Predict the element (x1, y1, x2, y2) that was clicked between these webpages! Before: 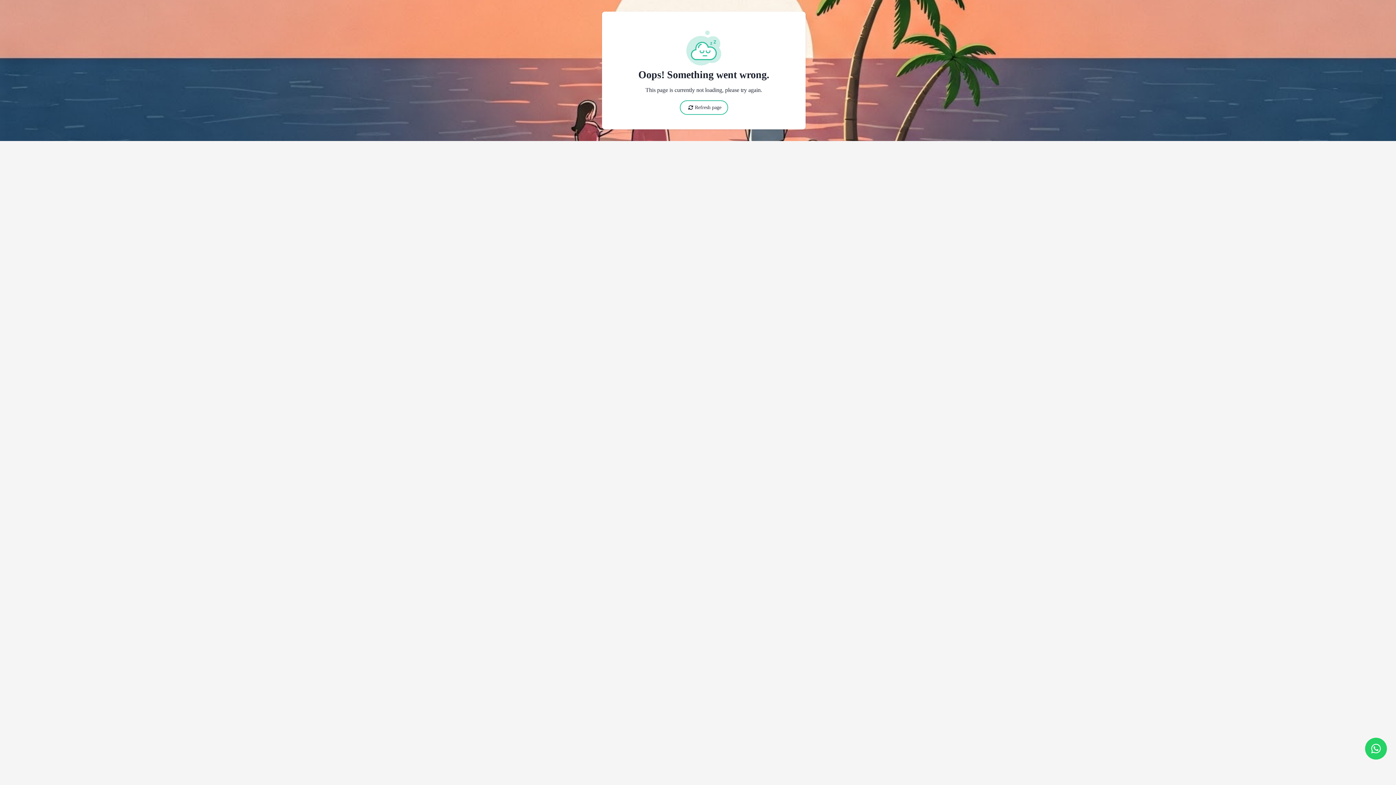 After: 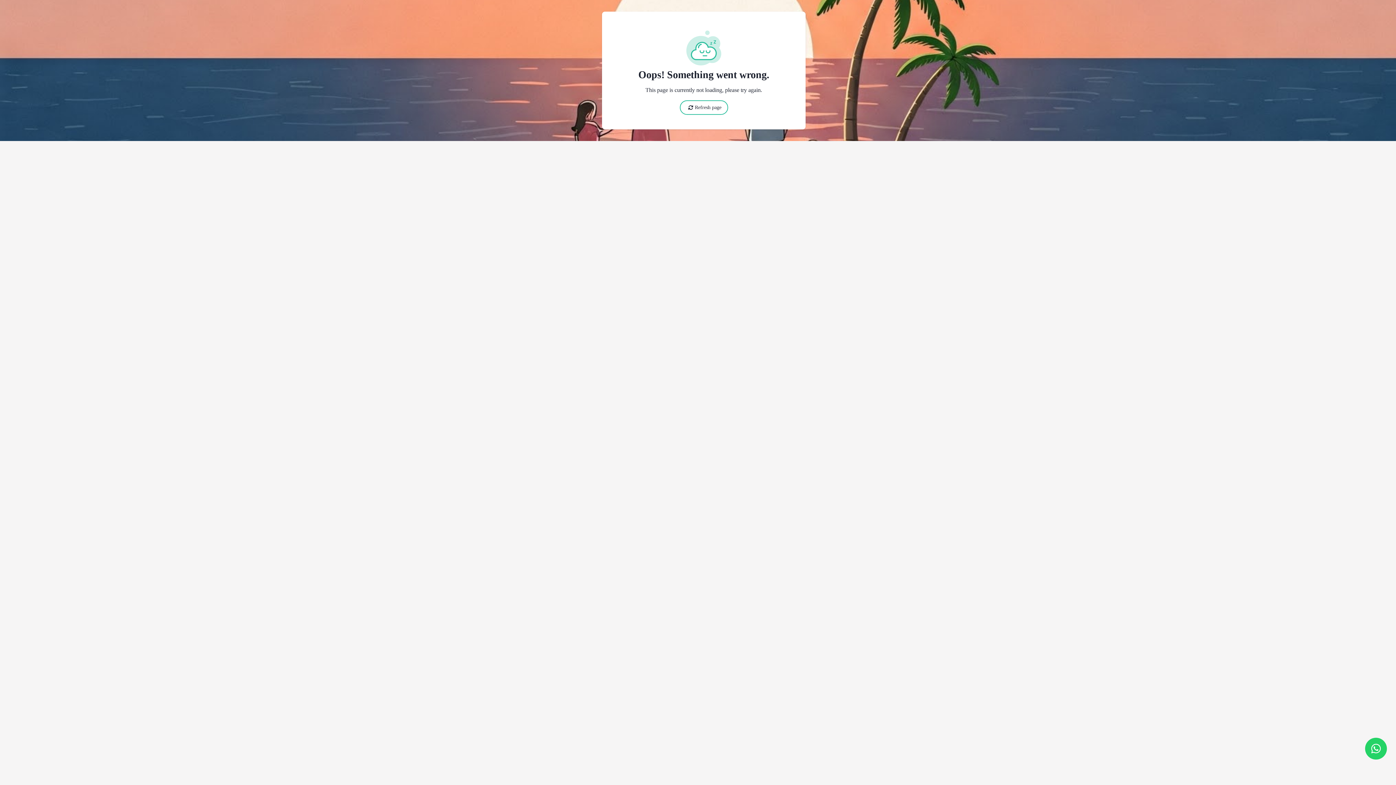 Action: bbox: (1365, 738, 1387, 760)